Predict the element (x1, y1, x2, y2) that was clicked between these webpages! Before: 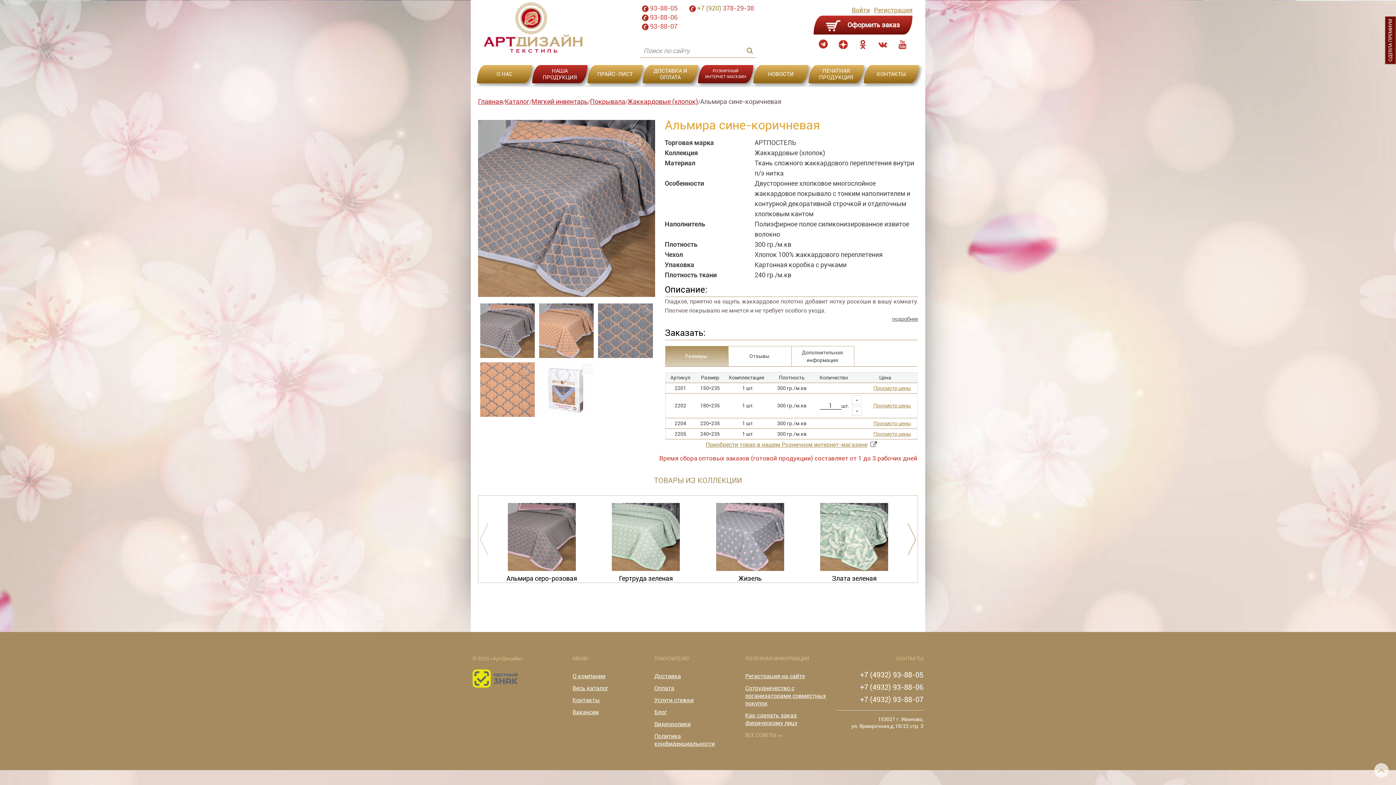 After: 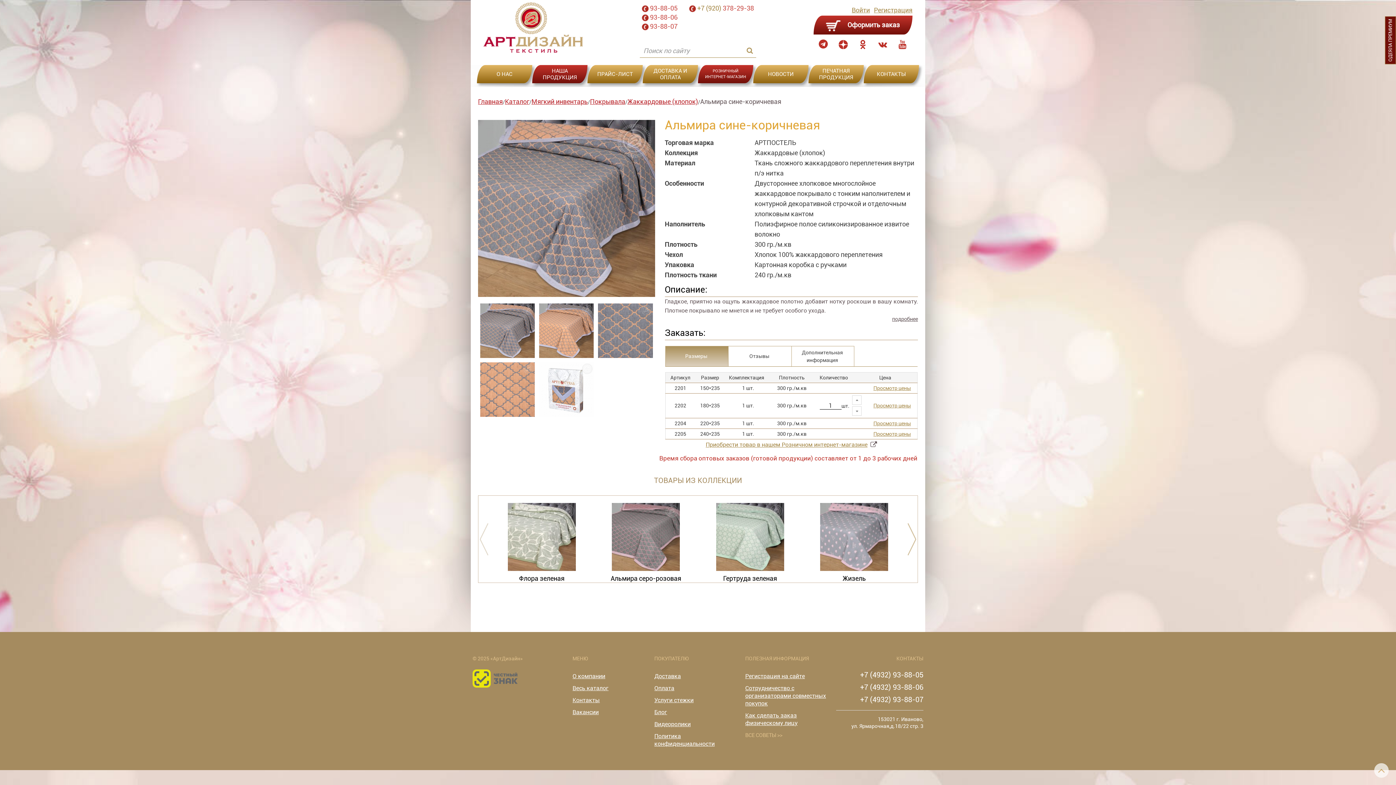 Action: bbox: (480, 523, 488, 555)